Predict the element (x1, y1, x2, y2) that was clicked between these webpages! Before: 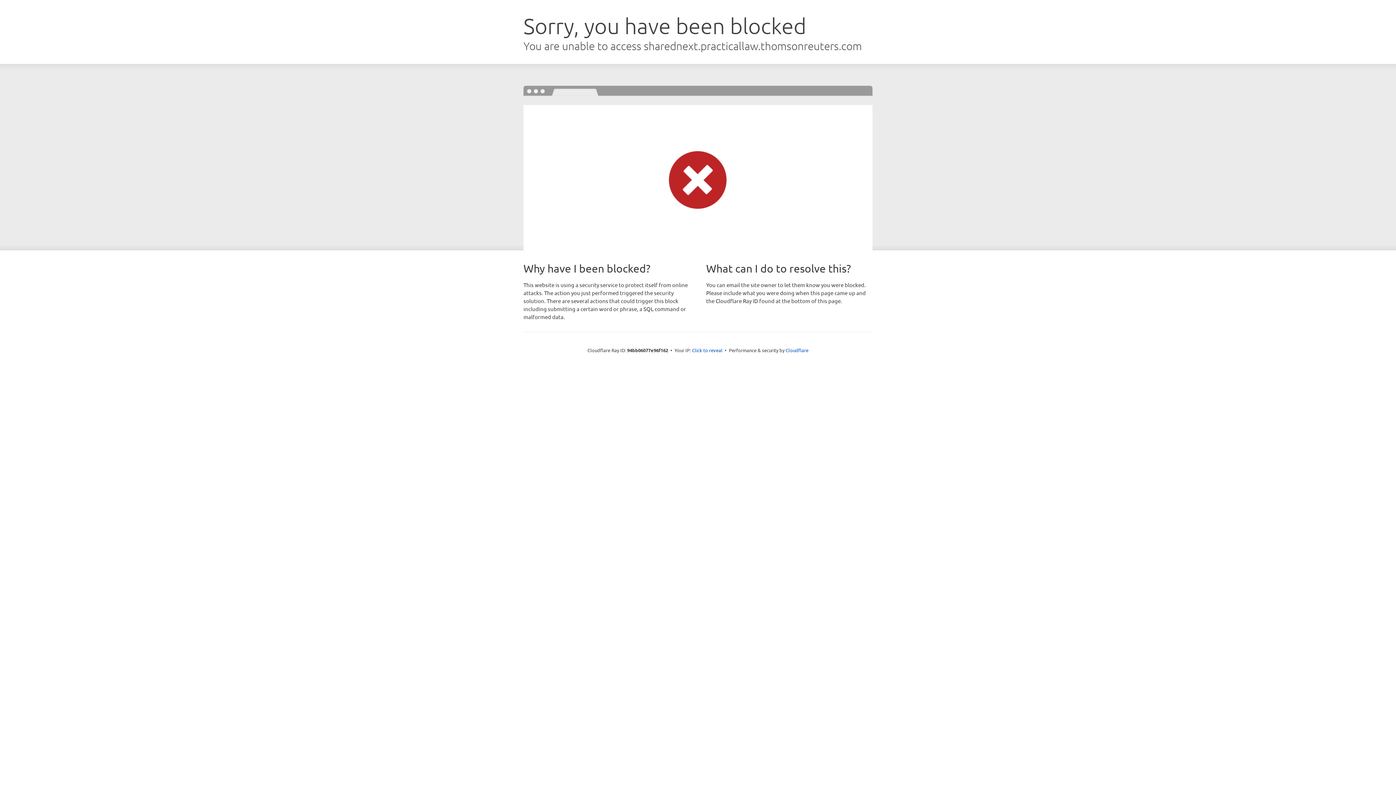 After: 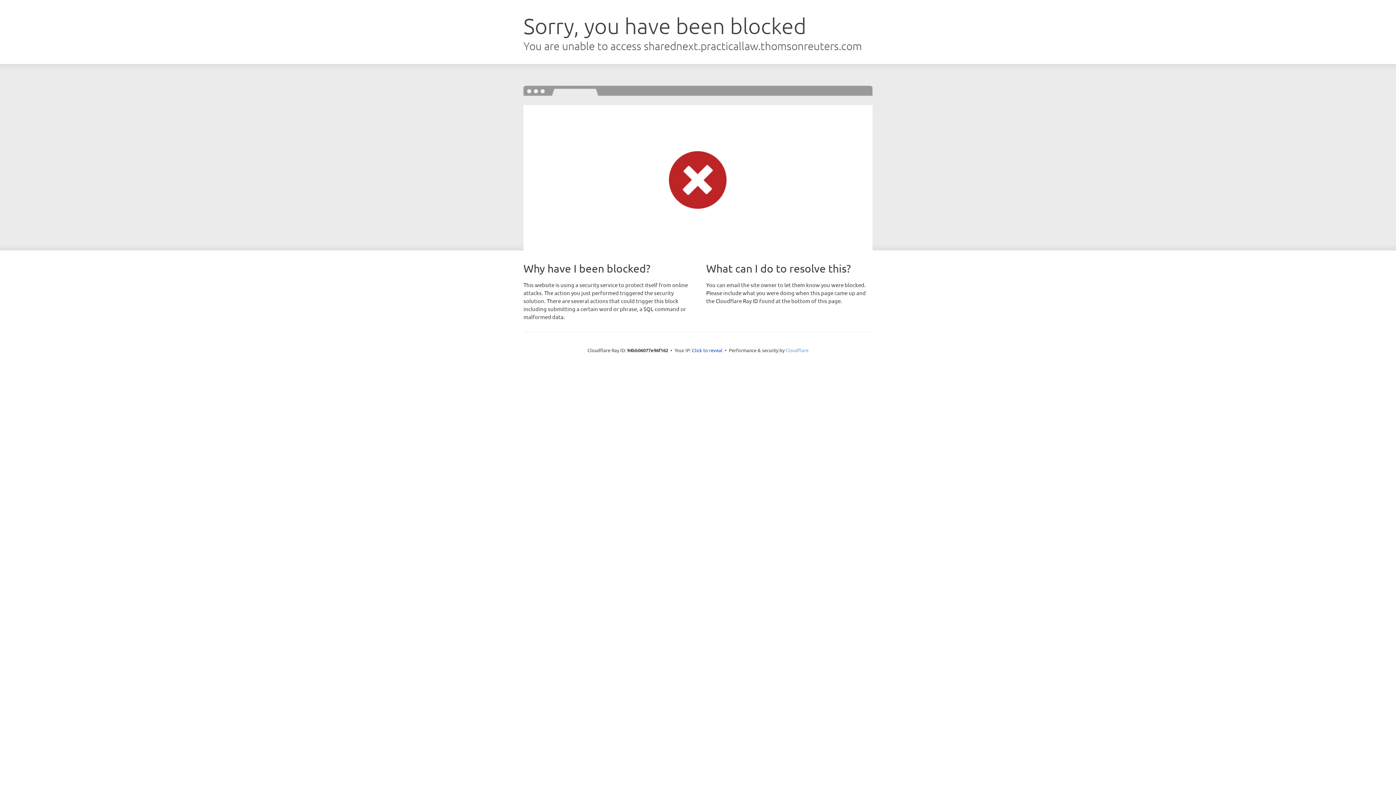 Action: bbox: (785, 347, 808, 353) label: Cloudflare